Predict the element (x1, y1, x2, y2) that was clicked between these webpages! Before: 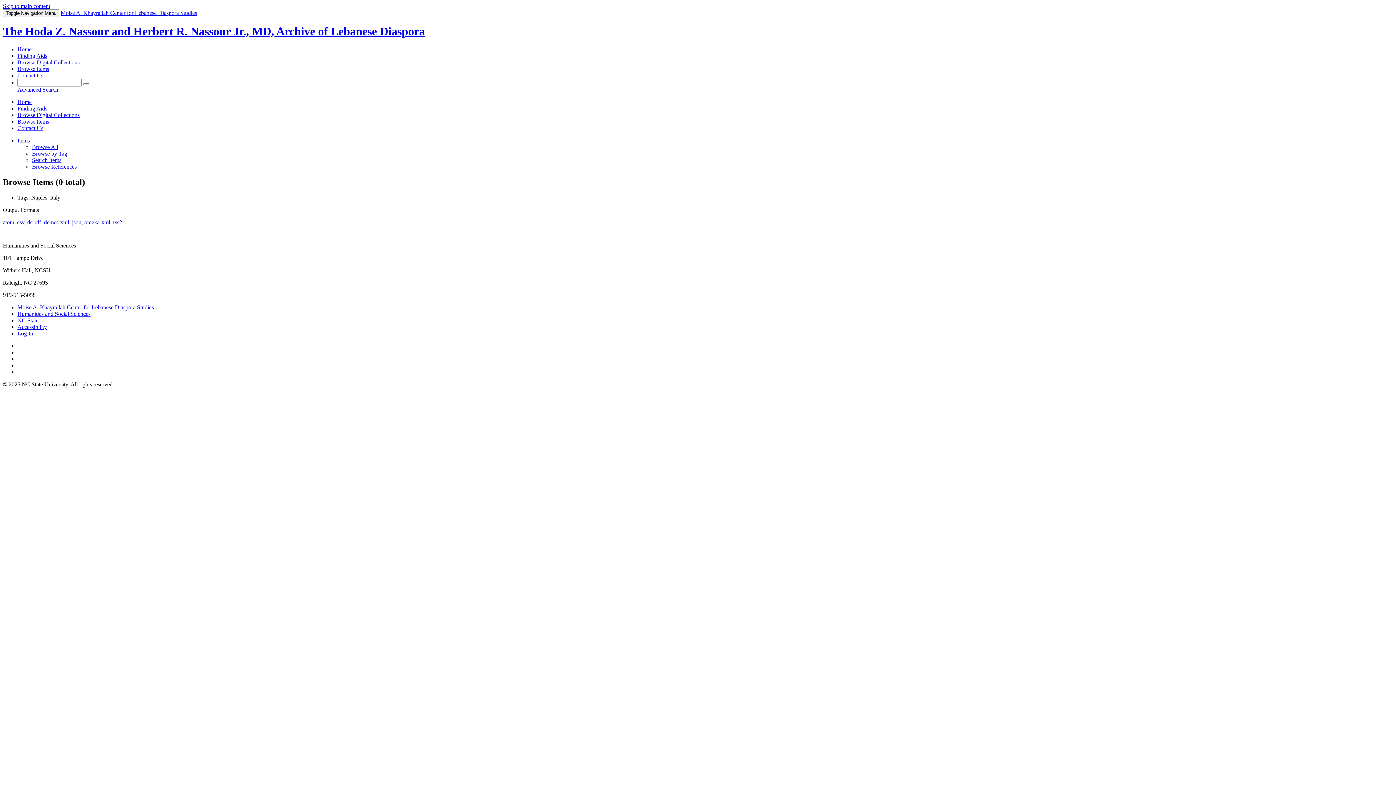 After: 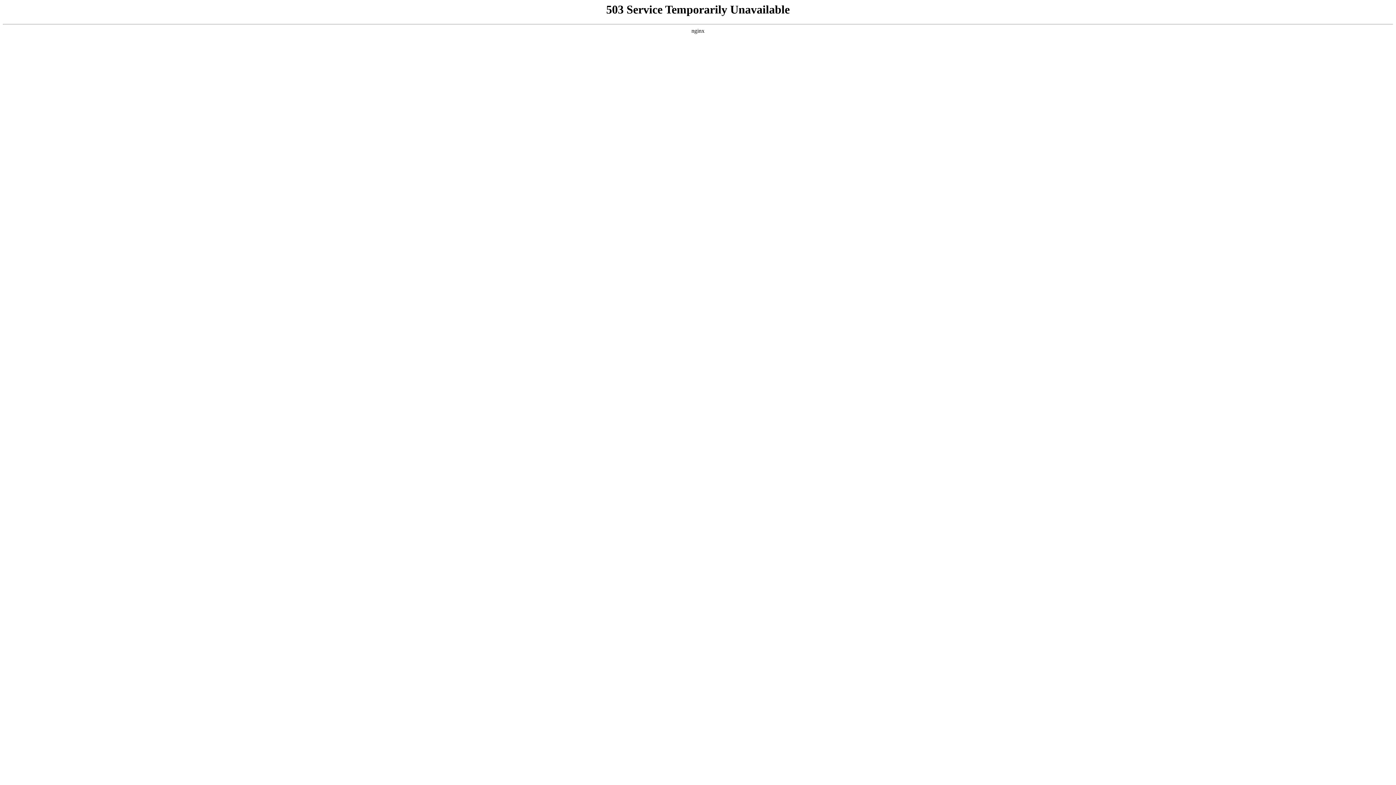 Action: bbox: (17, 219, 24, 225) label: csv